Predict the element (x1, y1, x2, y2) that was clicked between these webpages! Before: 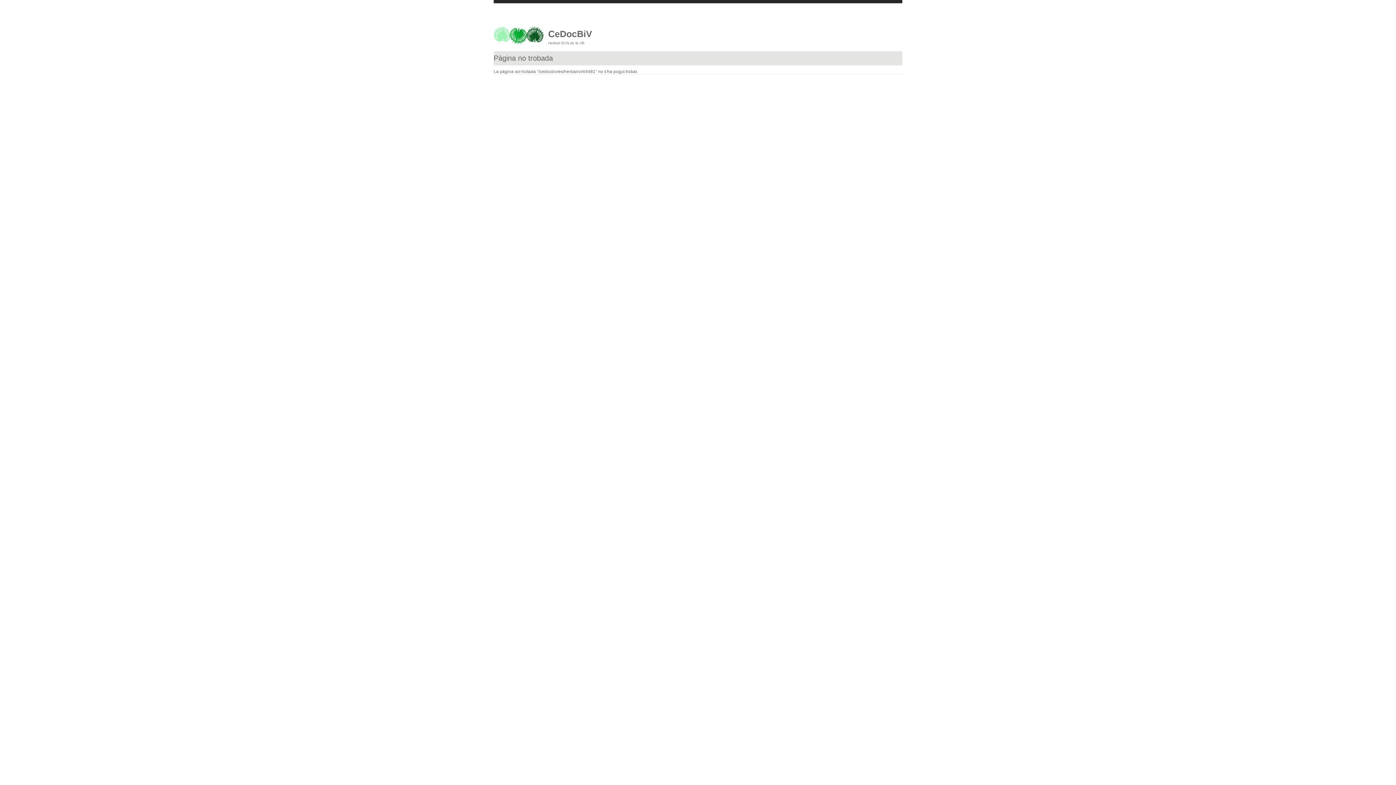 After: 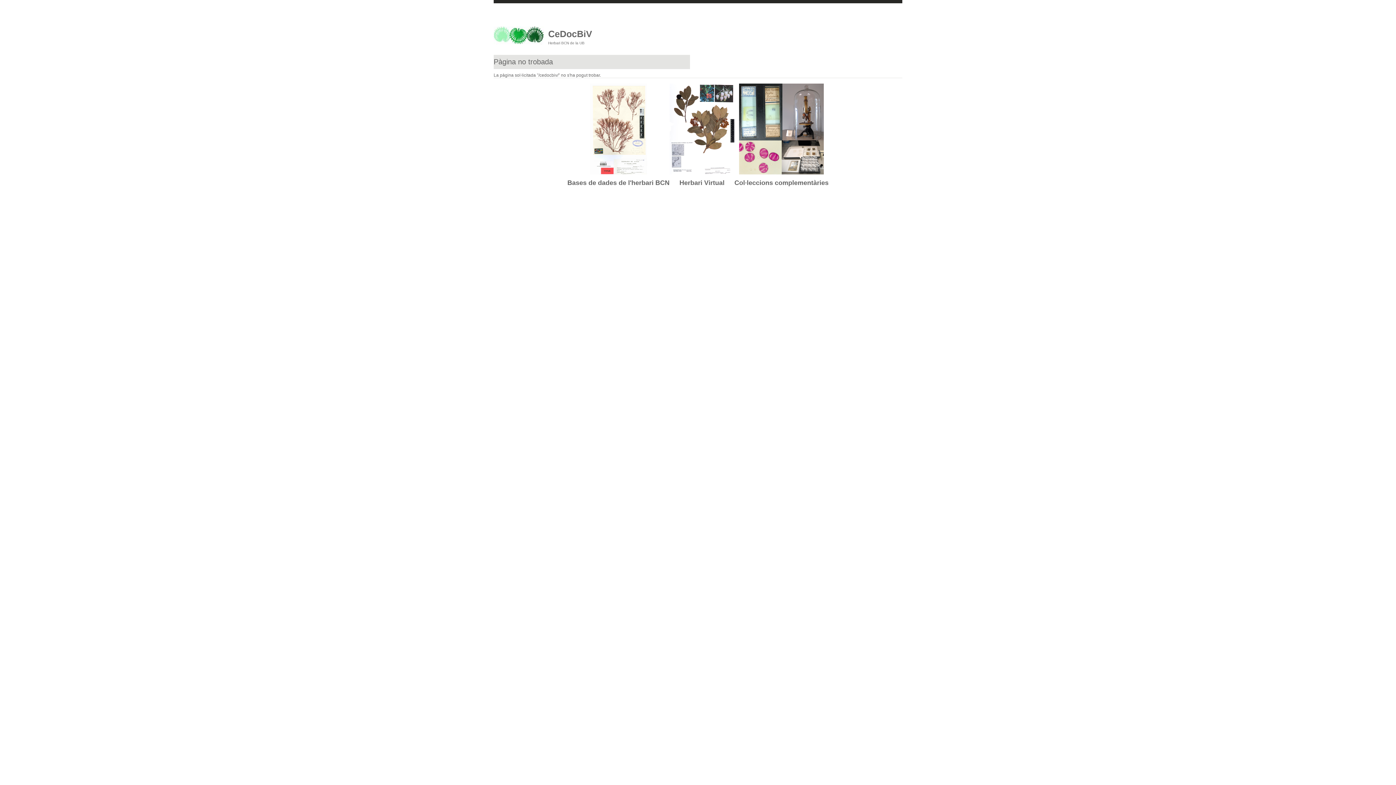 Action: bbox: (493, 26, 548, 45)